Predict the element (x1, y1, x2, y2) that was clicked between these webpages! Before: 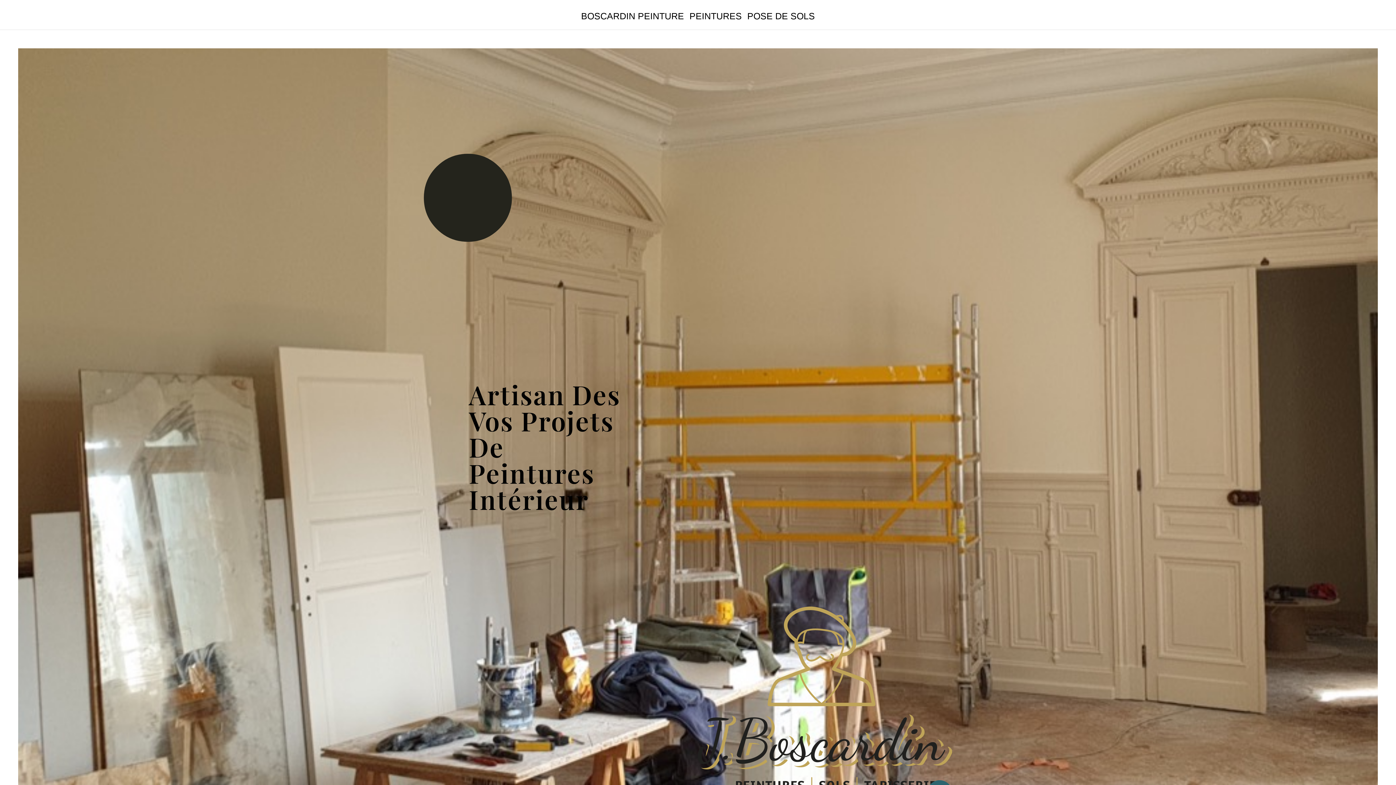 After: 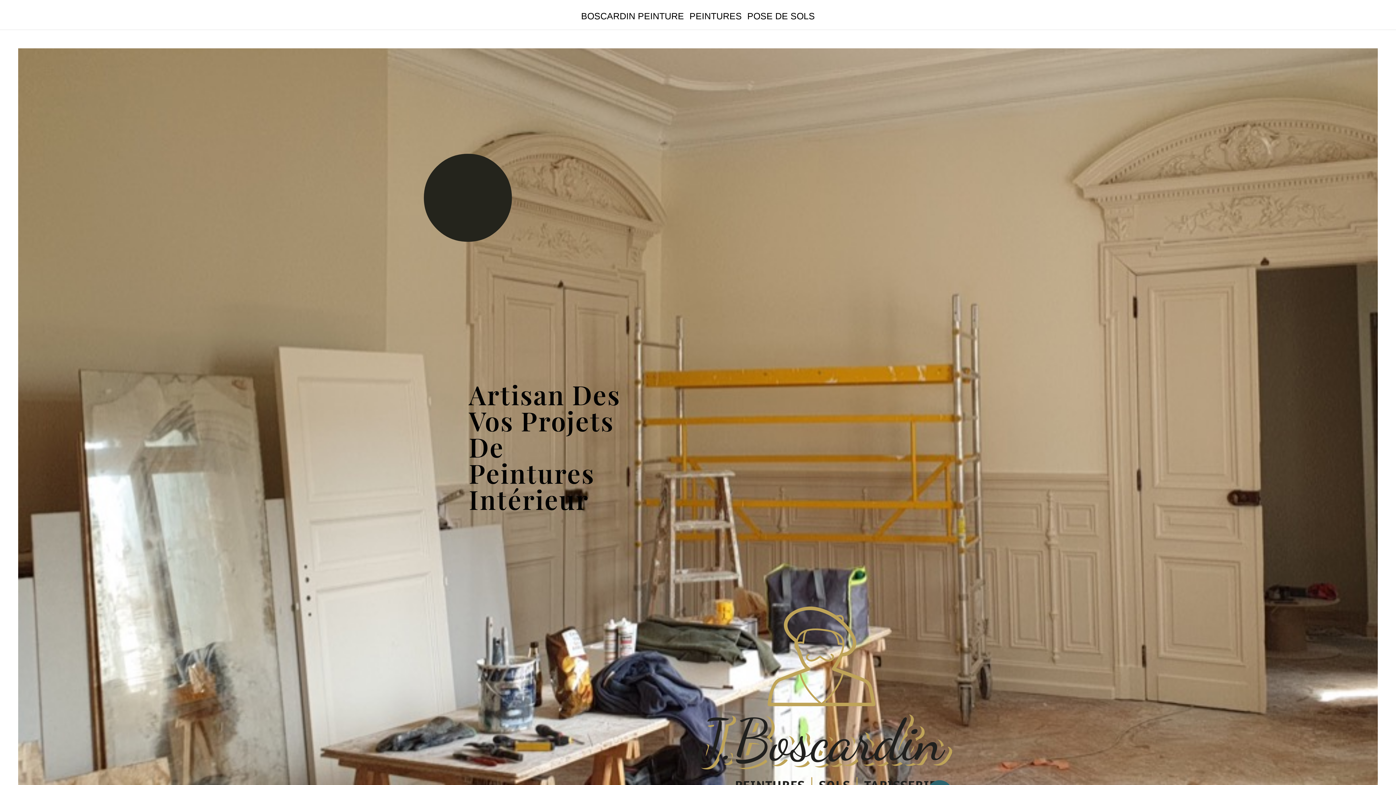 Action: label: PEINTURES bbox: (689, 5, 742, 26)